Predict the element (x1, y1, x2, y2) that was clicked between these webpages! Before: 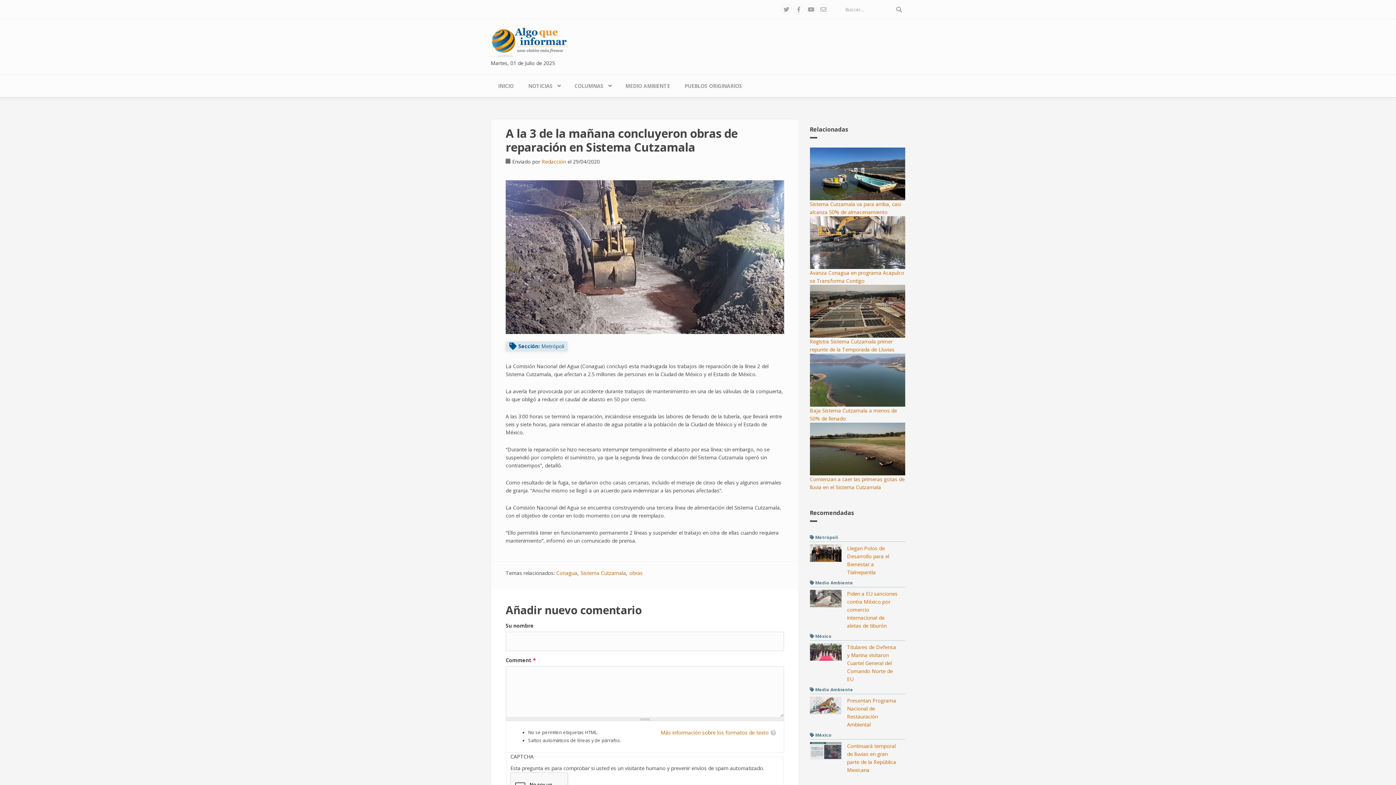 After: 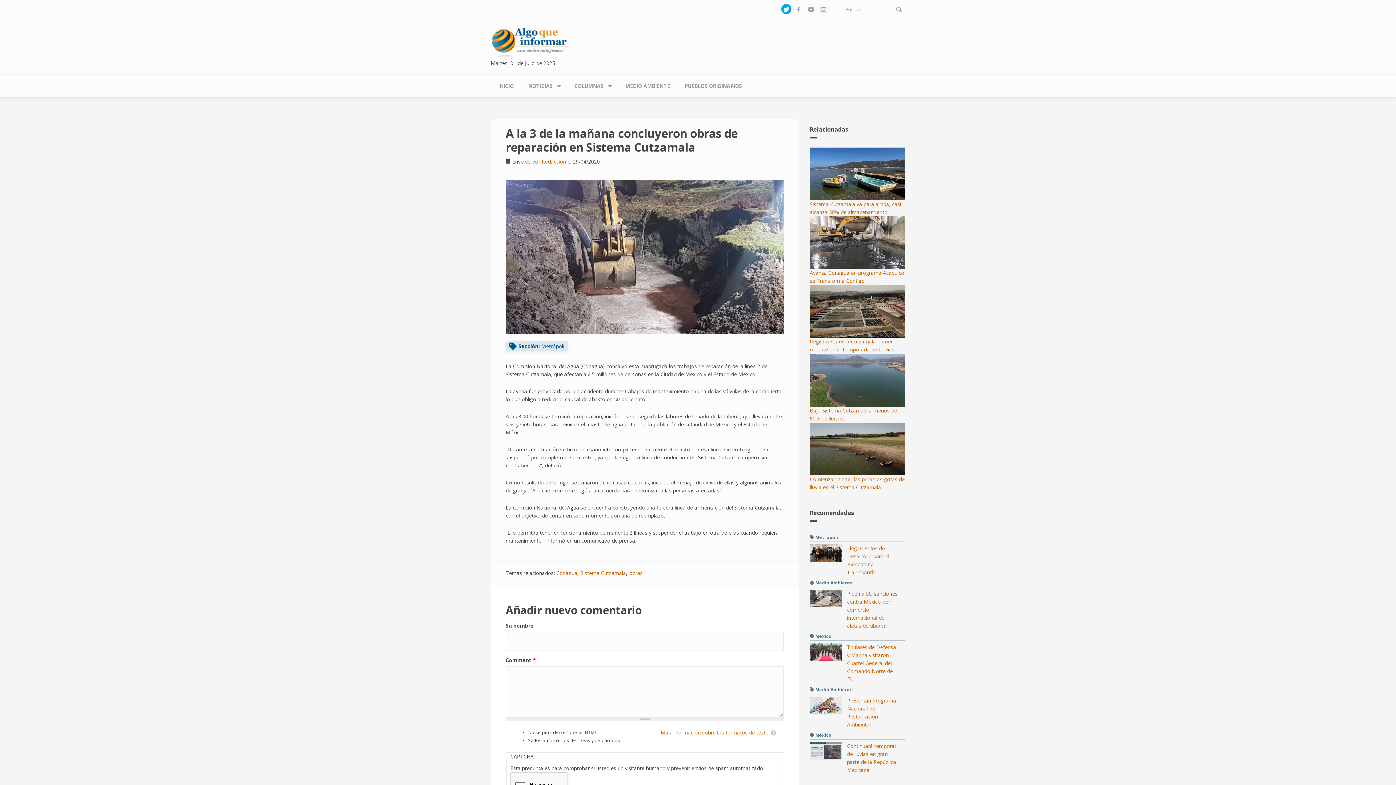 Action: bbox: (781, 6, 792, 13)